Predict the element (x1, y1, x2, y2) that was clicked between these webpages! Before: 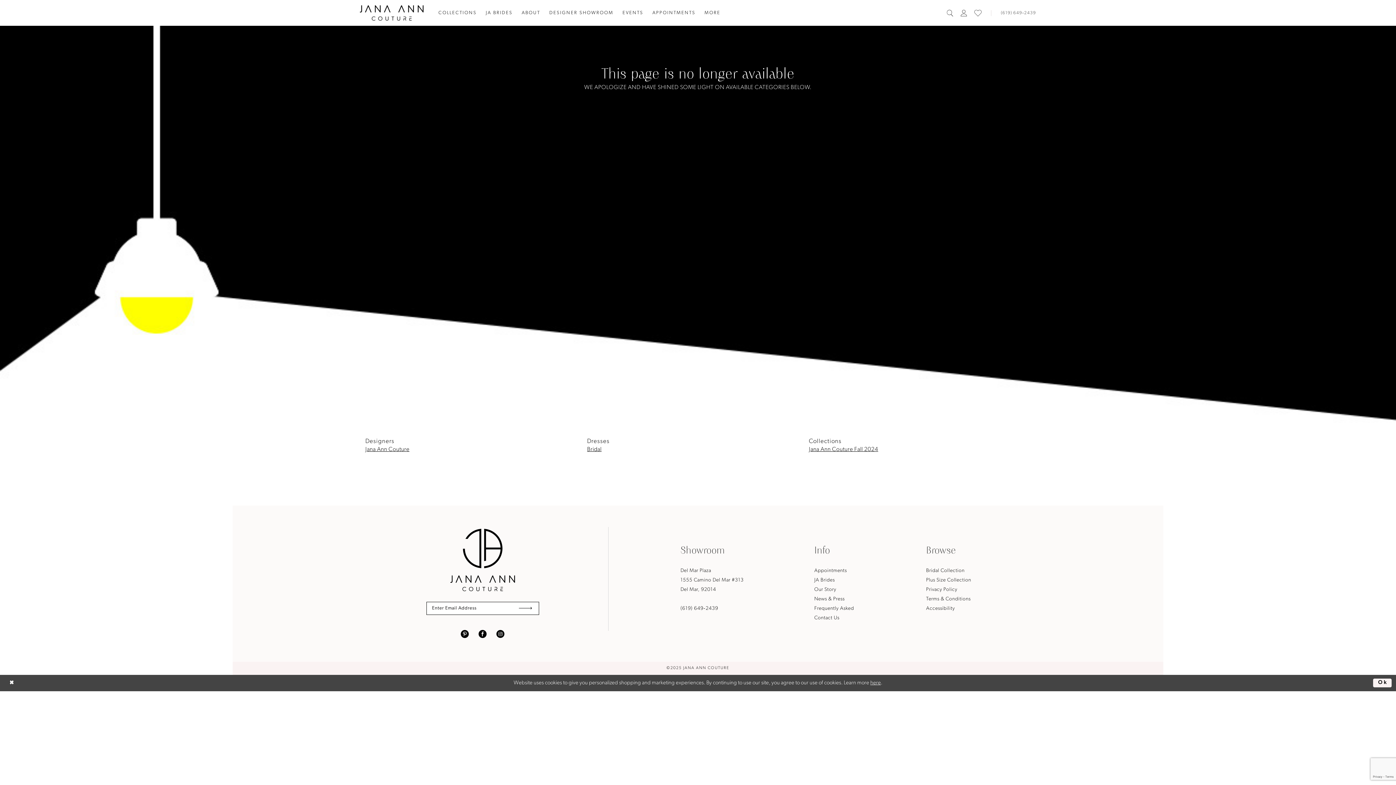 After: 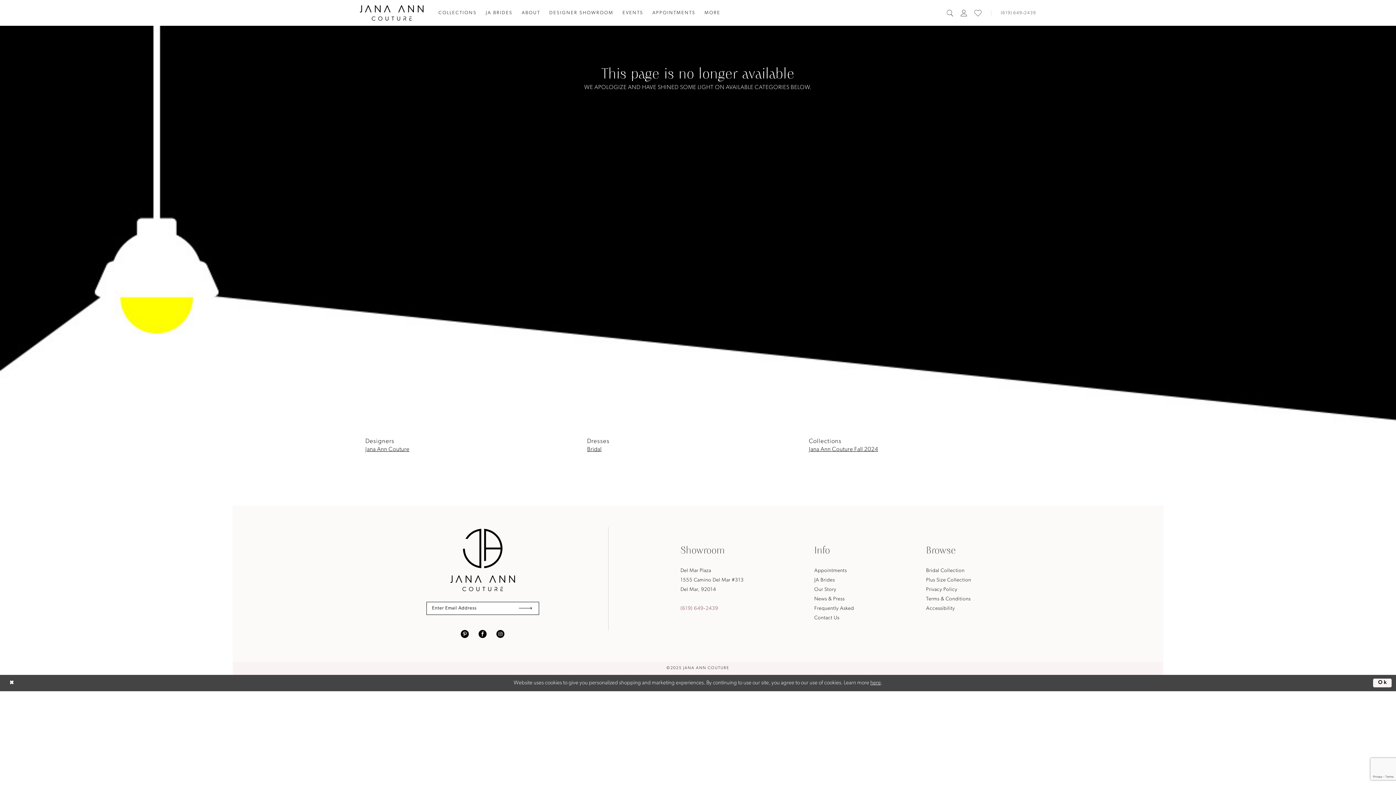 Action: bbox: (680, 606, 718, 611) label: (619) 649‑2439